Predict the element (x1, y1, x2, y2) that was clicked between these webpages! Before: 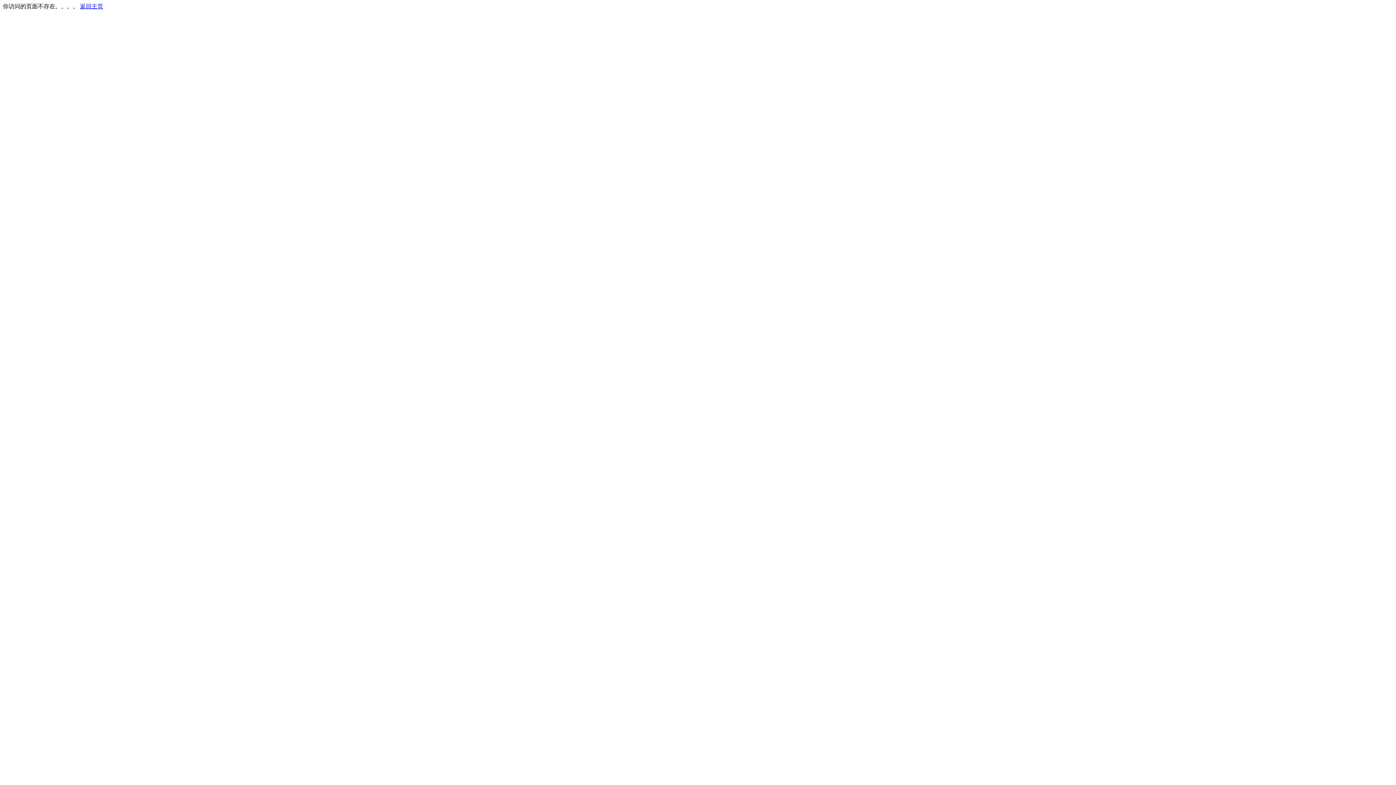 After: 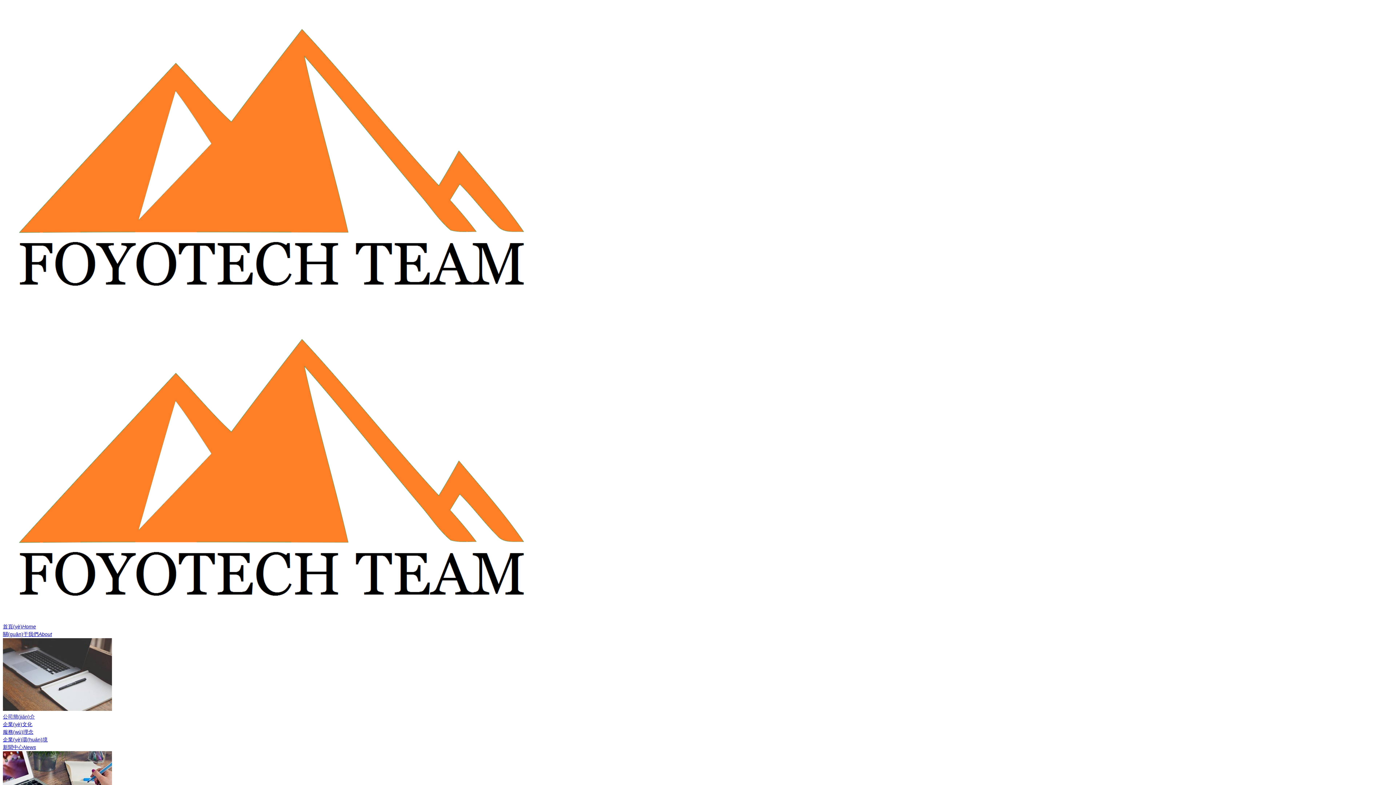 Action: label: 返回主页 bbox: (80, 3, 103, 9)